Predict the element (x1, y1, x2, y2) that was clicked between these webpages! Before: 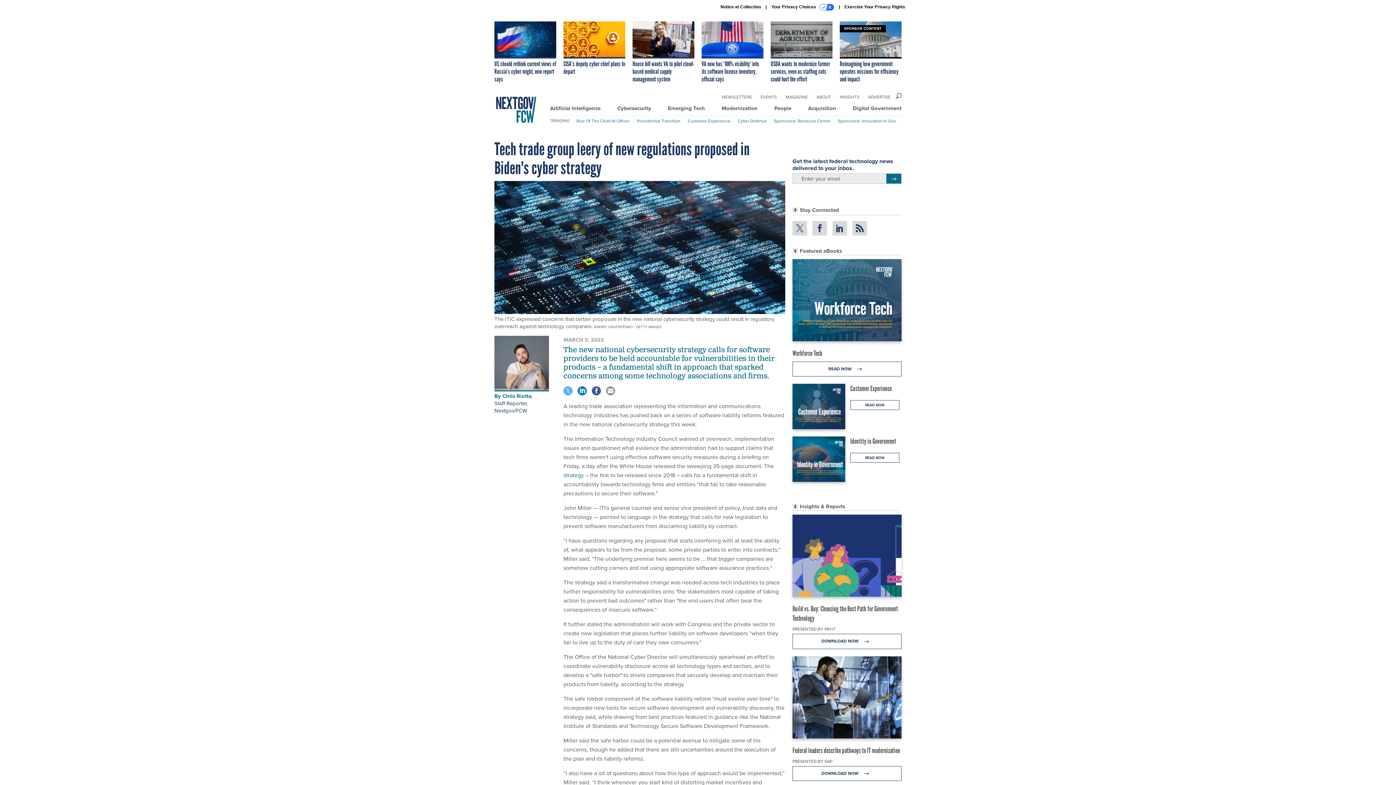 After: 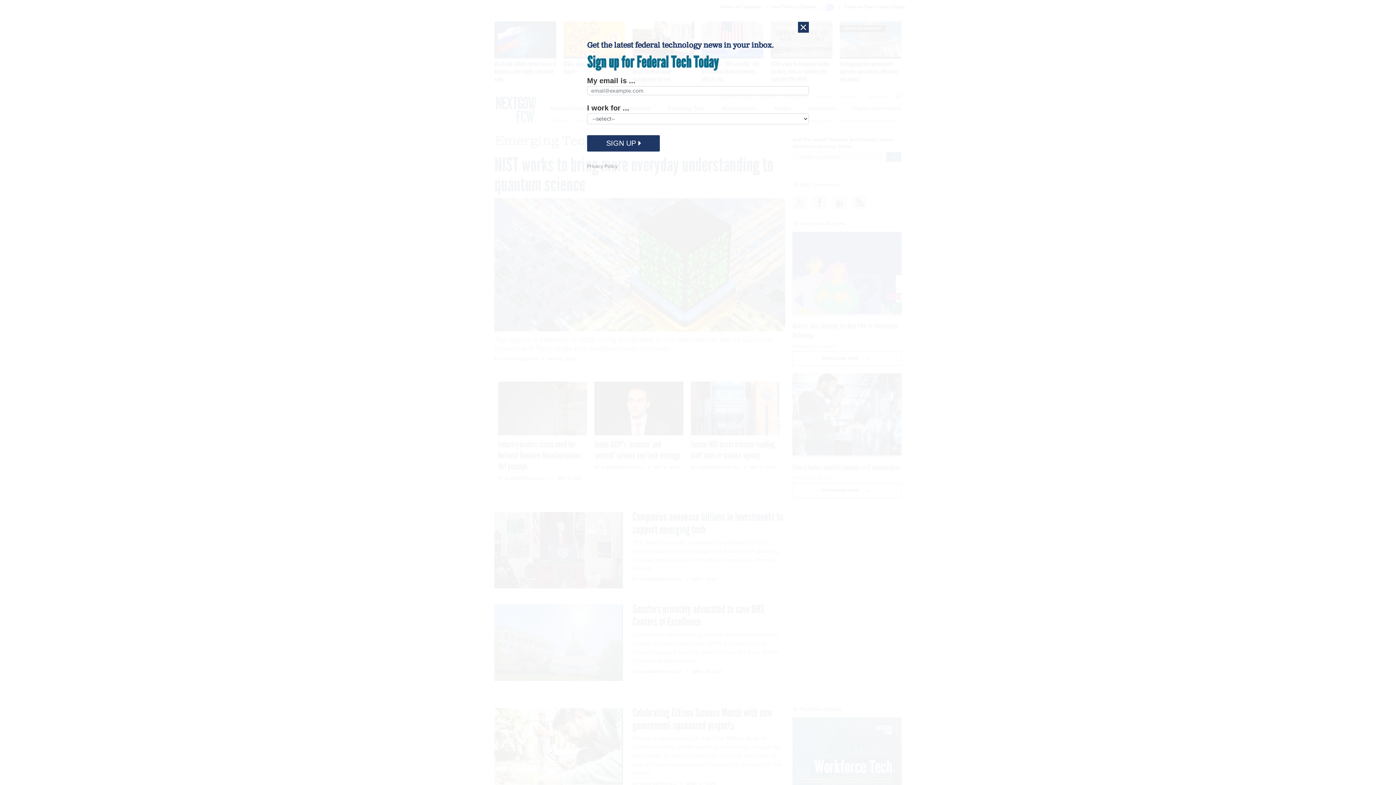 Action: bbox: (668, 104, 705, 112) label: Emerging Tech